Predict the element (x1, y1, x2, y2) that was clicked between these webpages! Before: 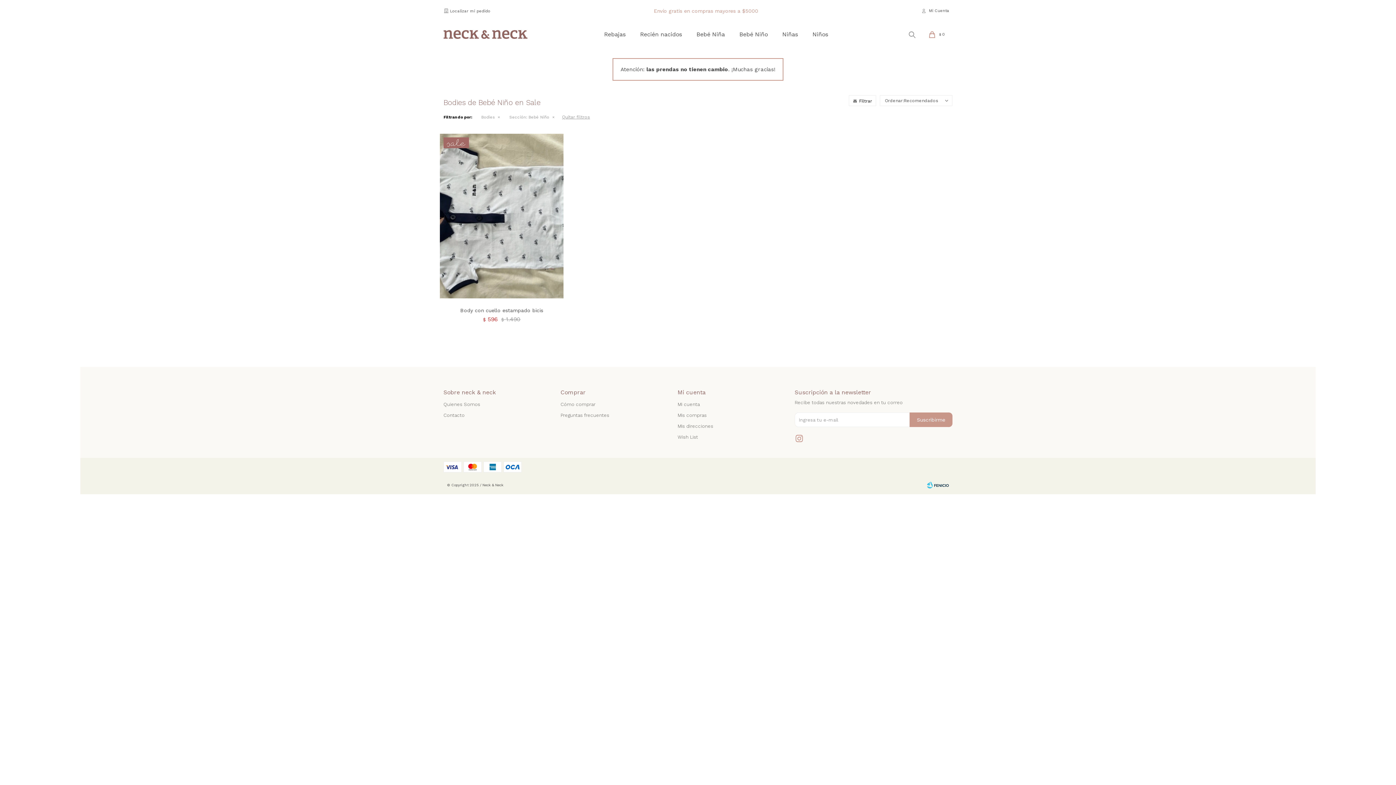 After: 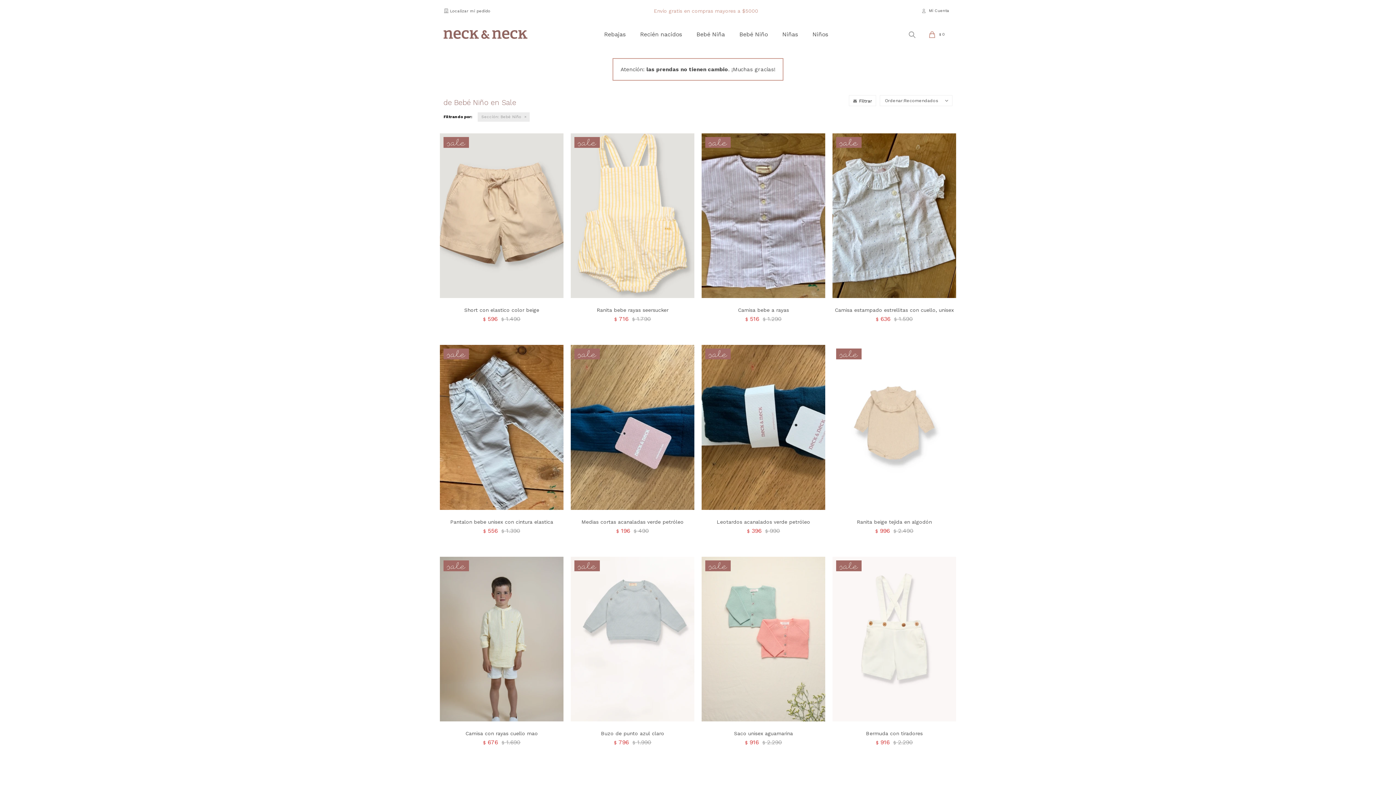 Action: bbox: (479, 113, 502, 121) label: Bodies